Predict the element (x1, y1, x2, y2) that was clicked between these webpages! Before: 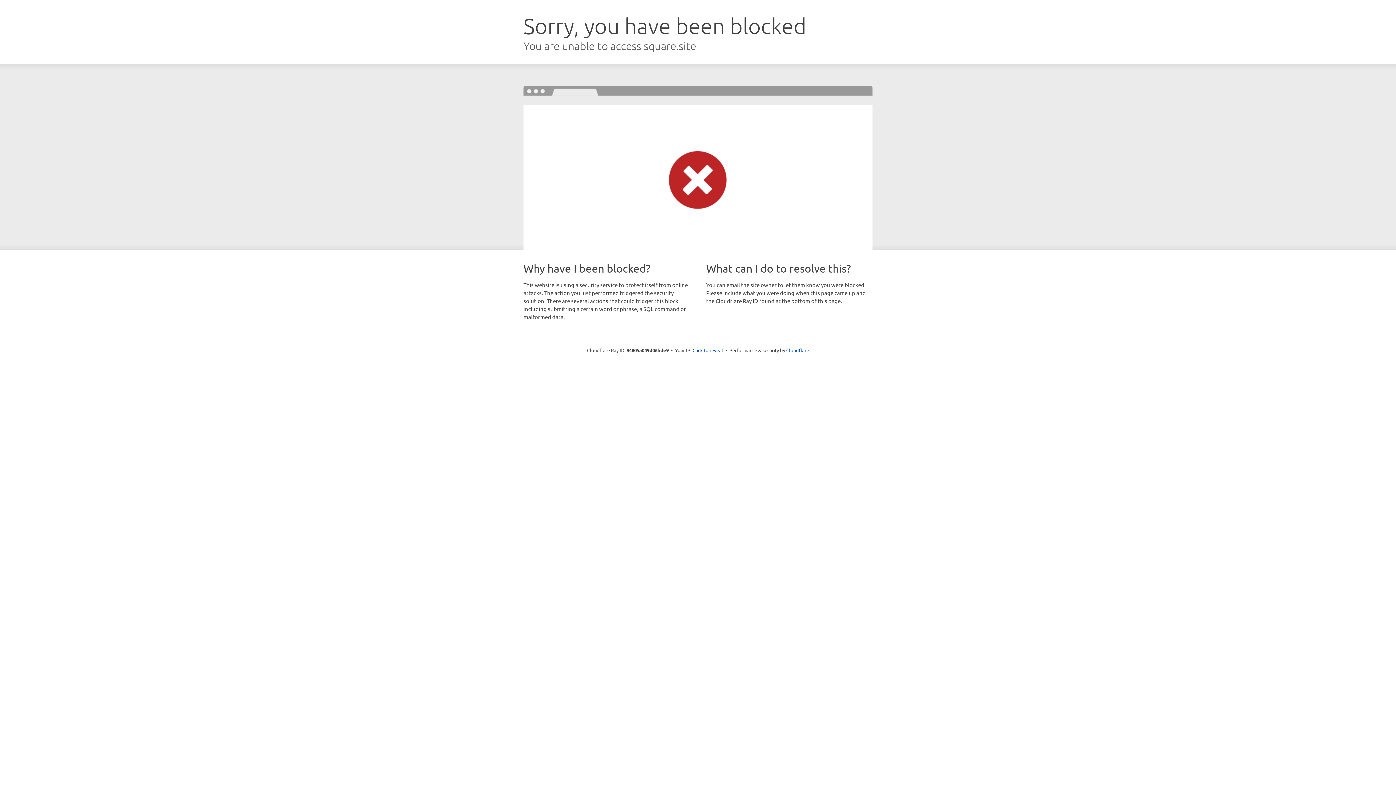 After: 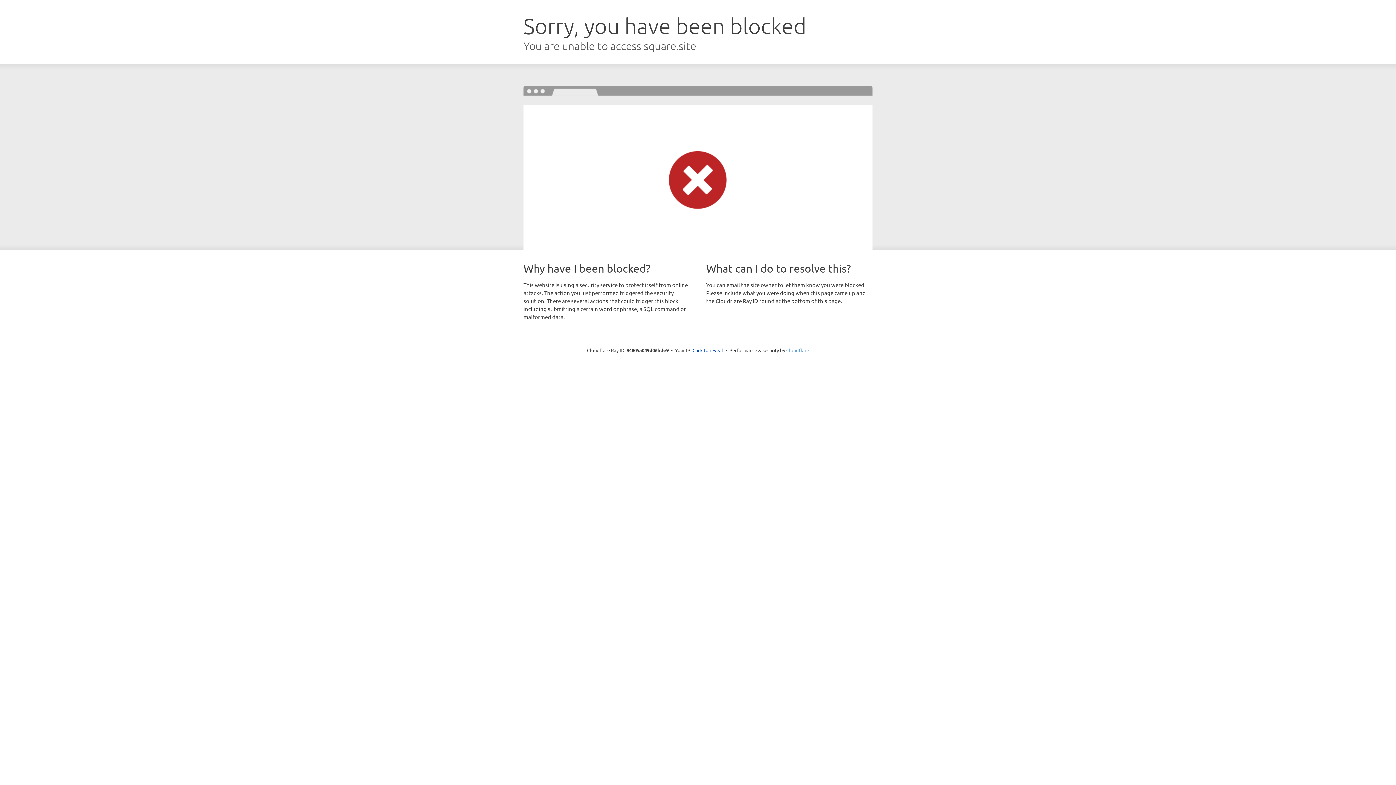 Action: bbox: (786, 347, 809, 353) label: Cloudflare